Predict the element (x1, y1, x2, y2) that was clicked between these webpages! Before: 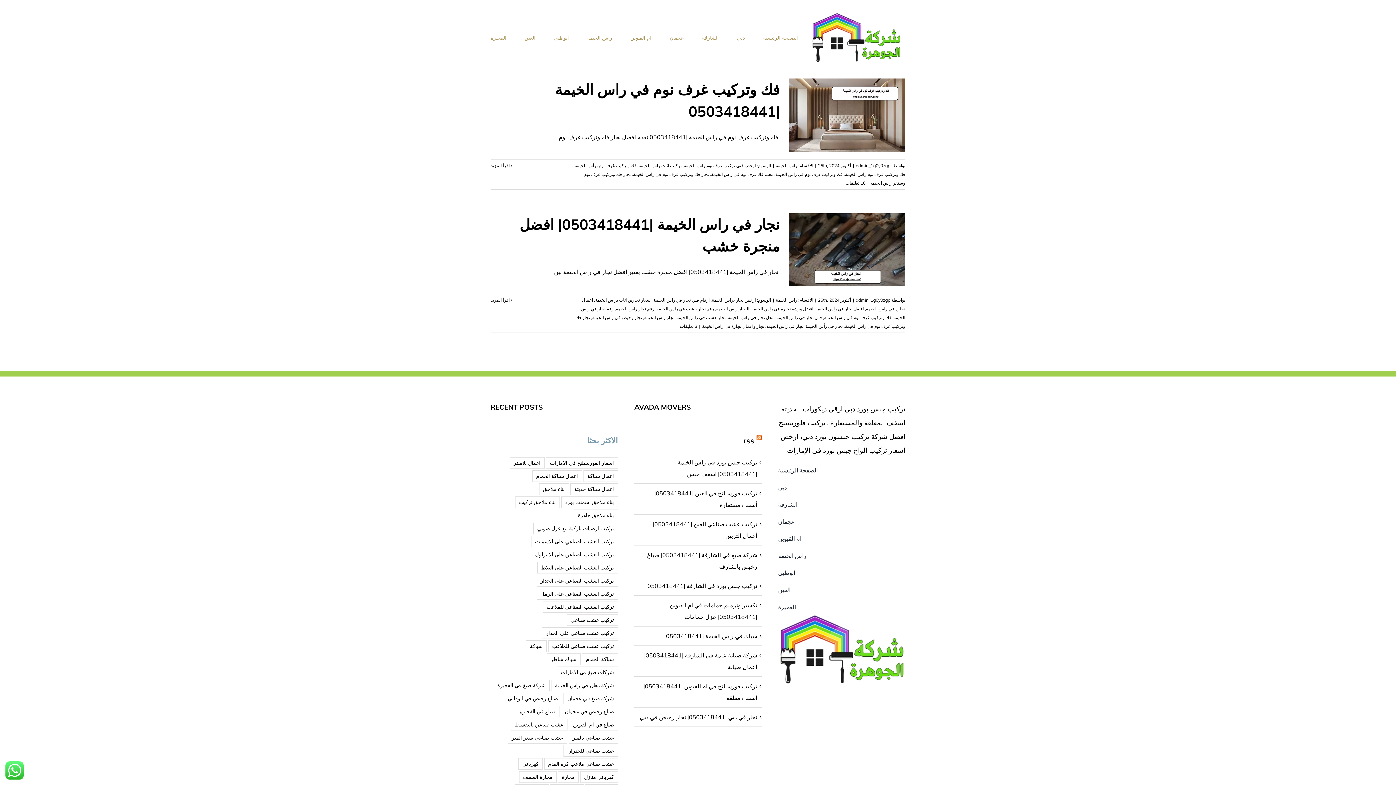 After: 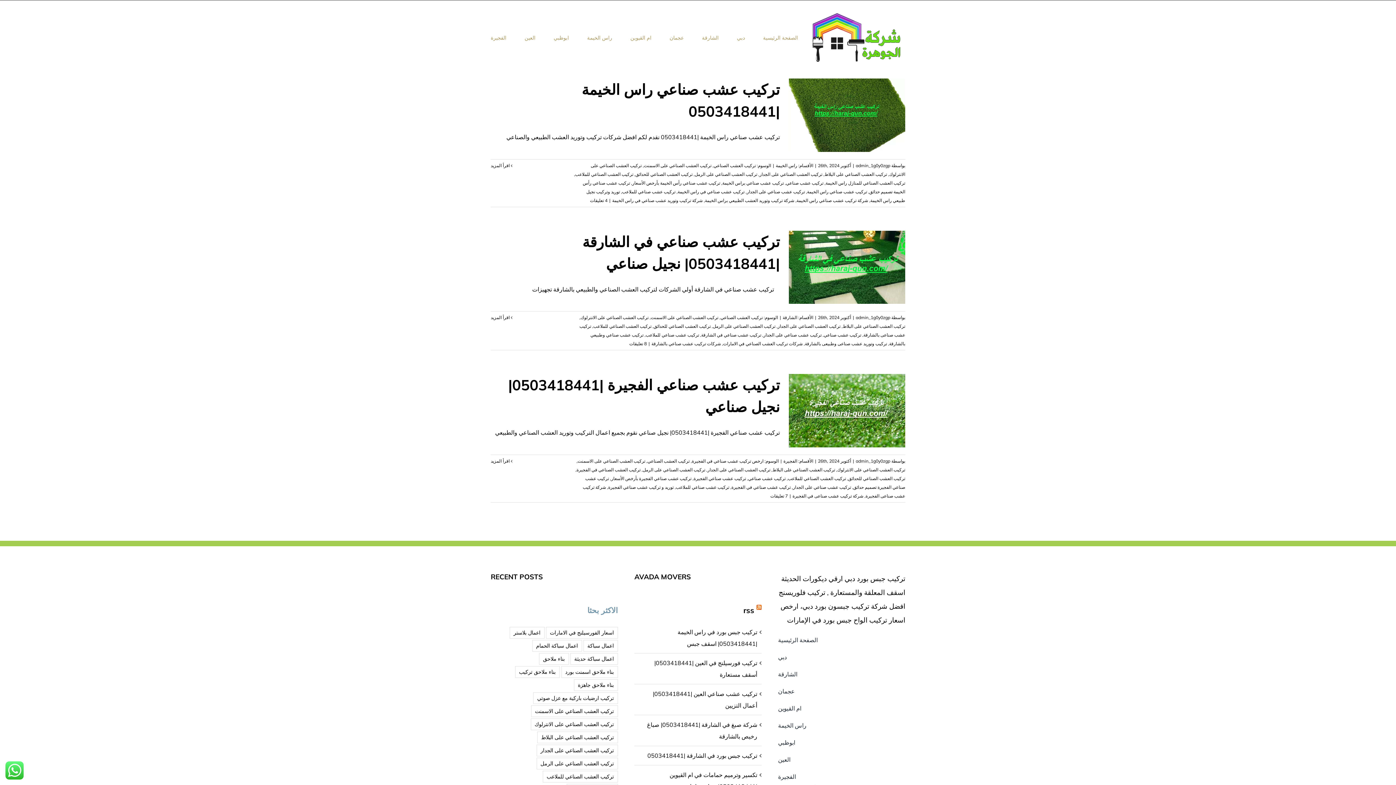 Action: label: تركيب العشب الصناعي على البلاط (3 عناصر) bbox: (537, 562, 618, 573)